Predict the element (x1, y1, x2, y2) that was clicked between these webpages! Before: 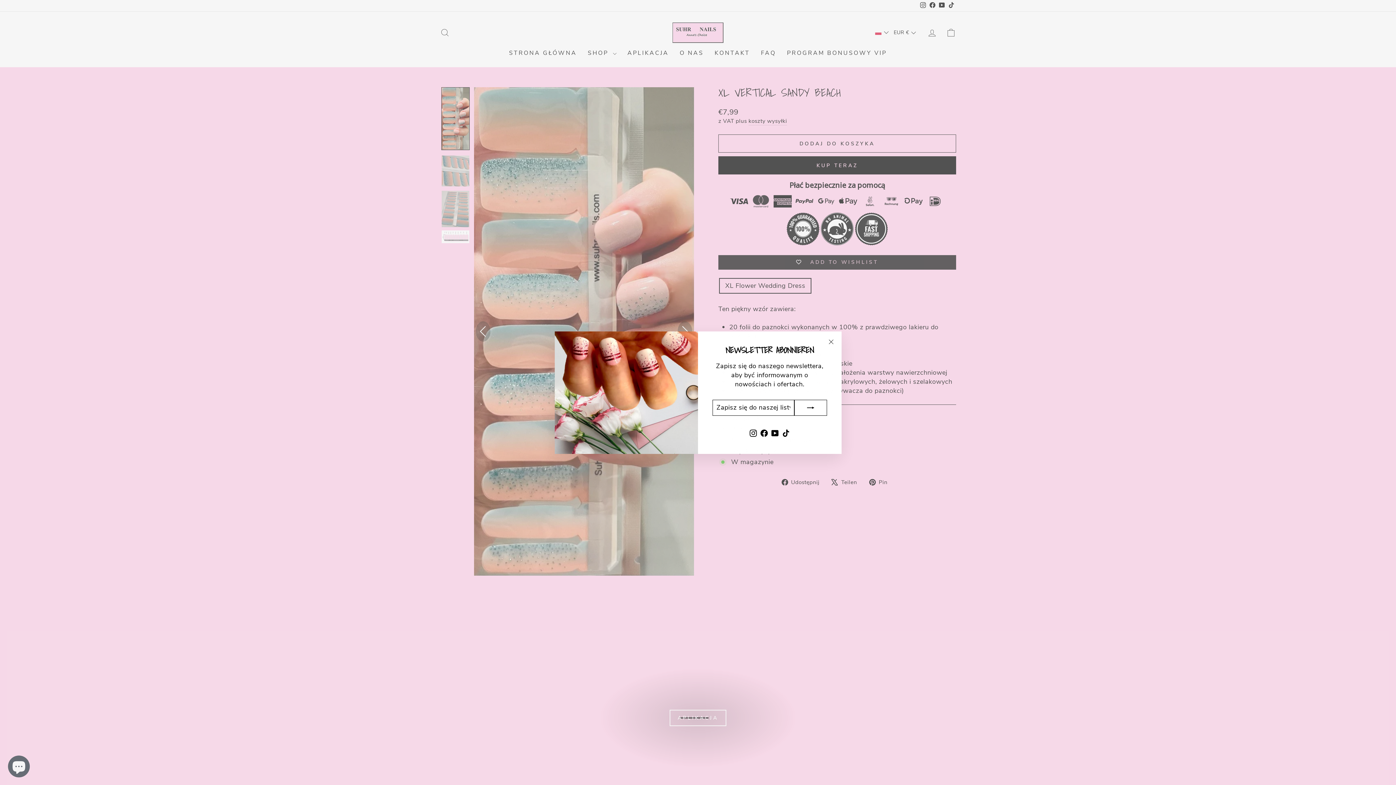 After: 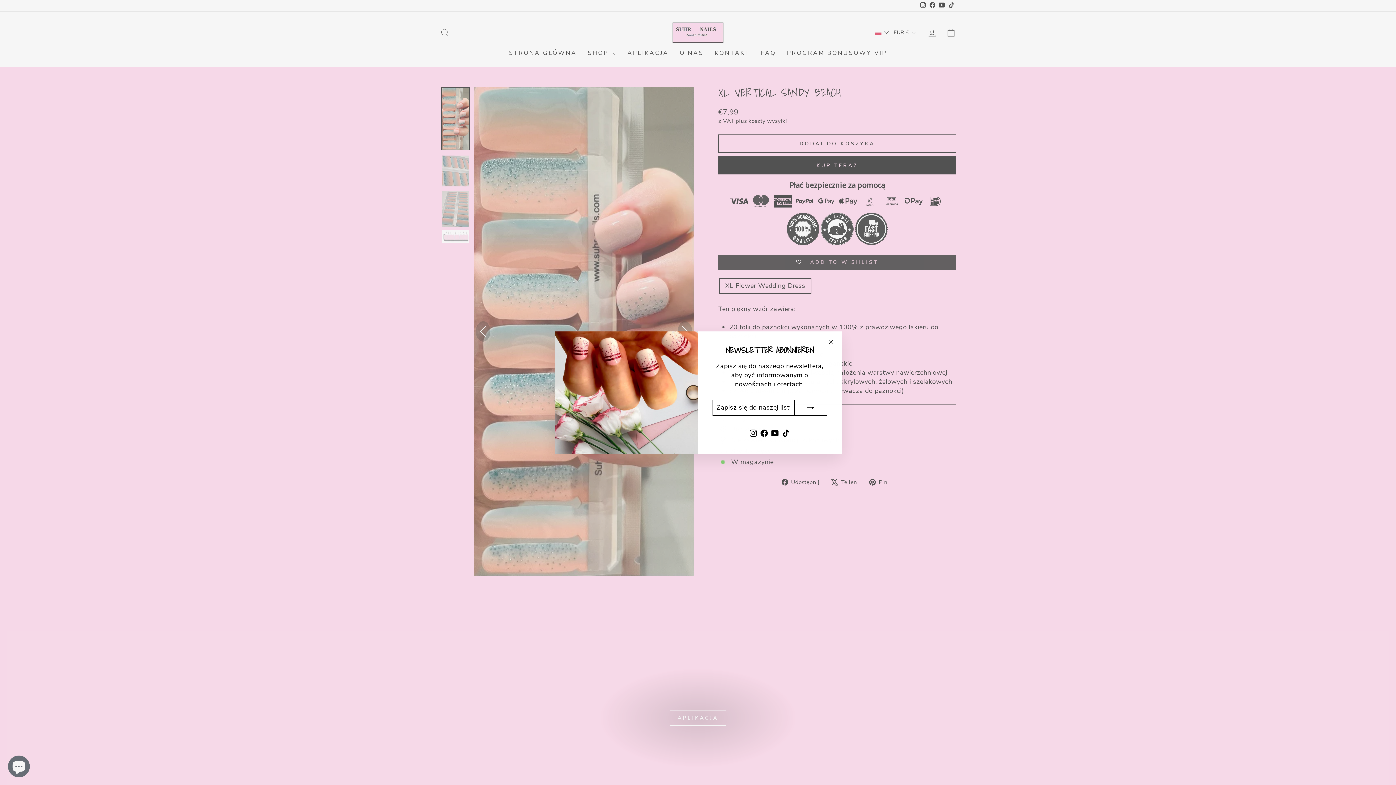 Action: bbox: (759, 426, 769, 439) label: Facebook